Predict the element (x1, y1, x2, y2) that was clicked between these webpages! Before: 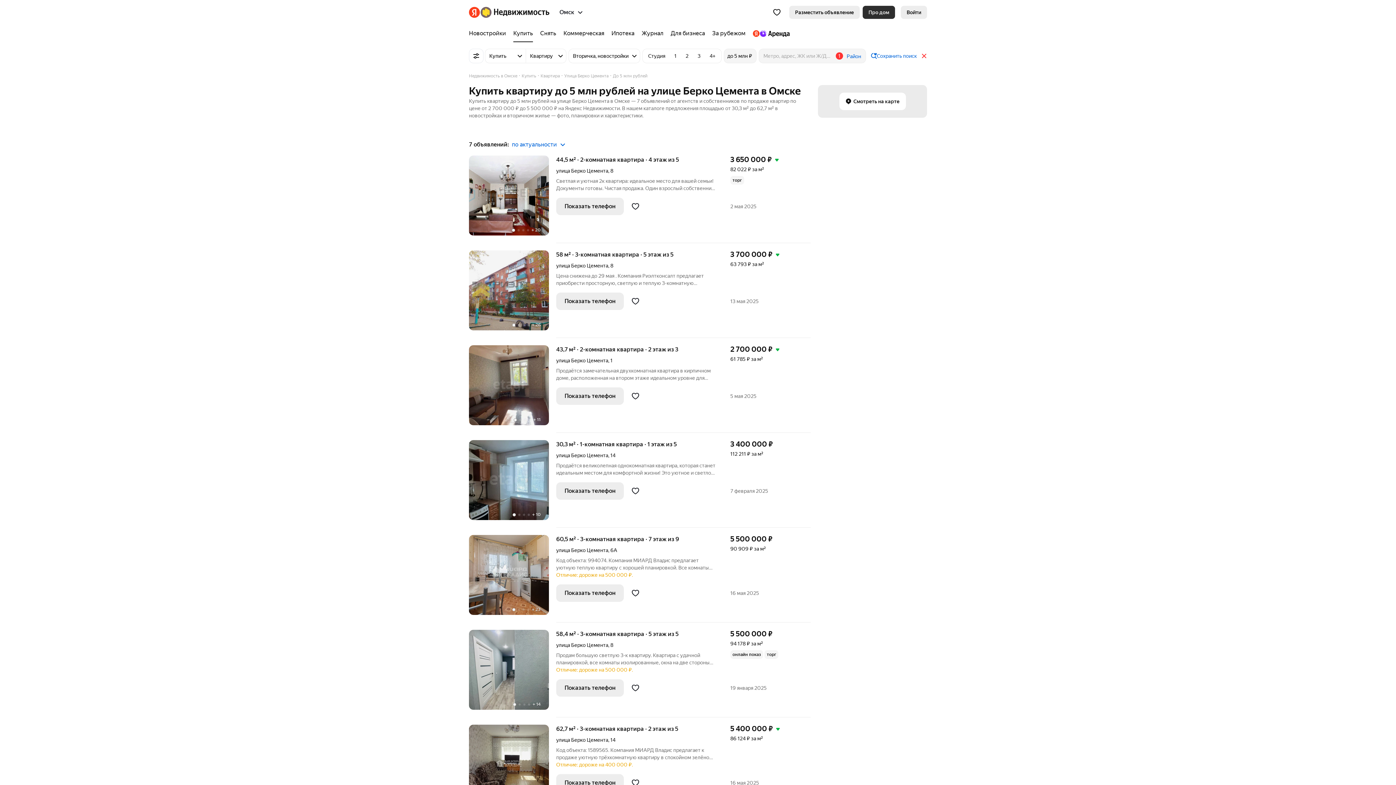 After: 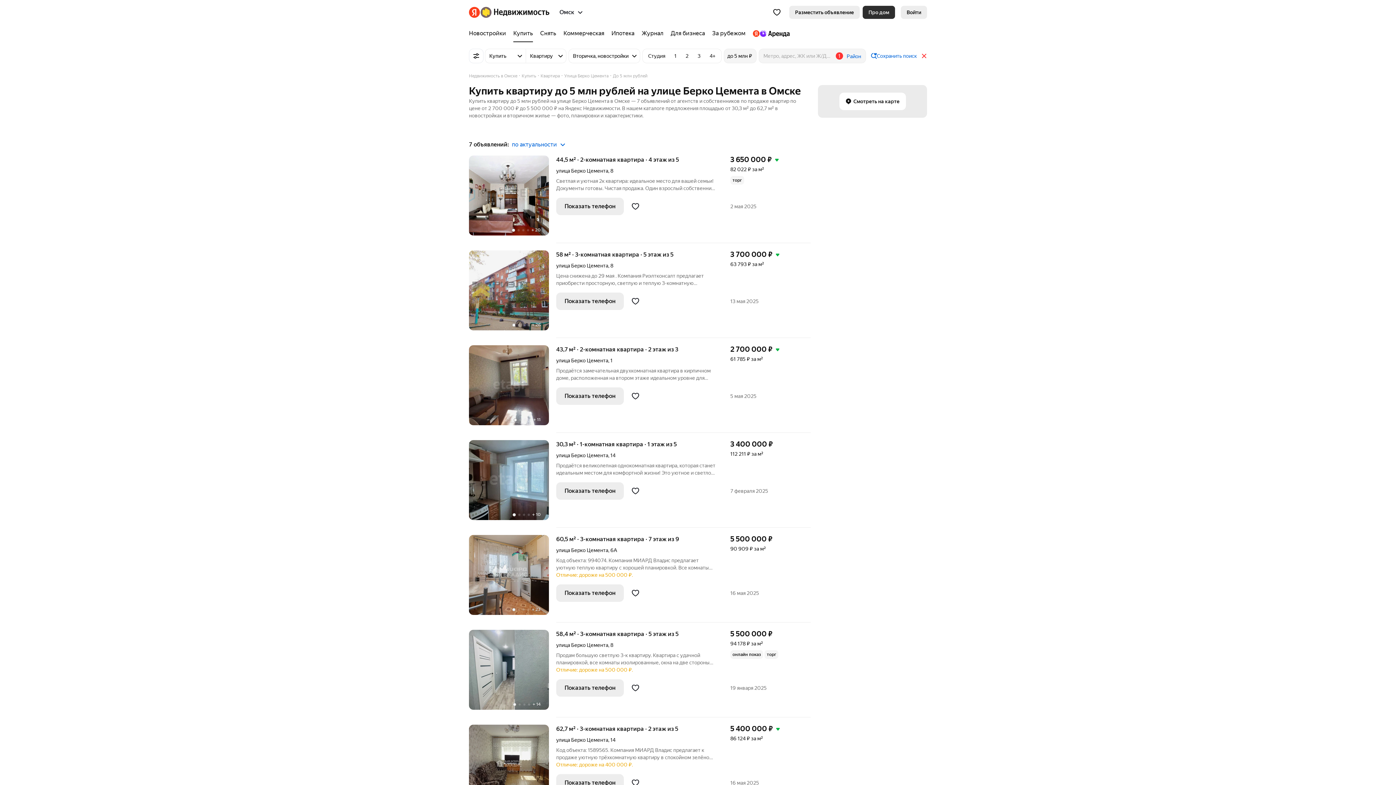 Action: label: 3 bbox: (693, 50, 705, 61)